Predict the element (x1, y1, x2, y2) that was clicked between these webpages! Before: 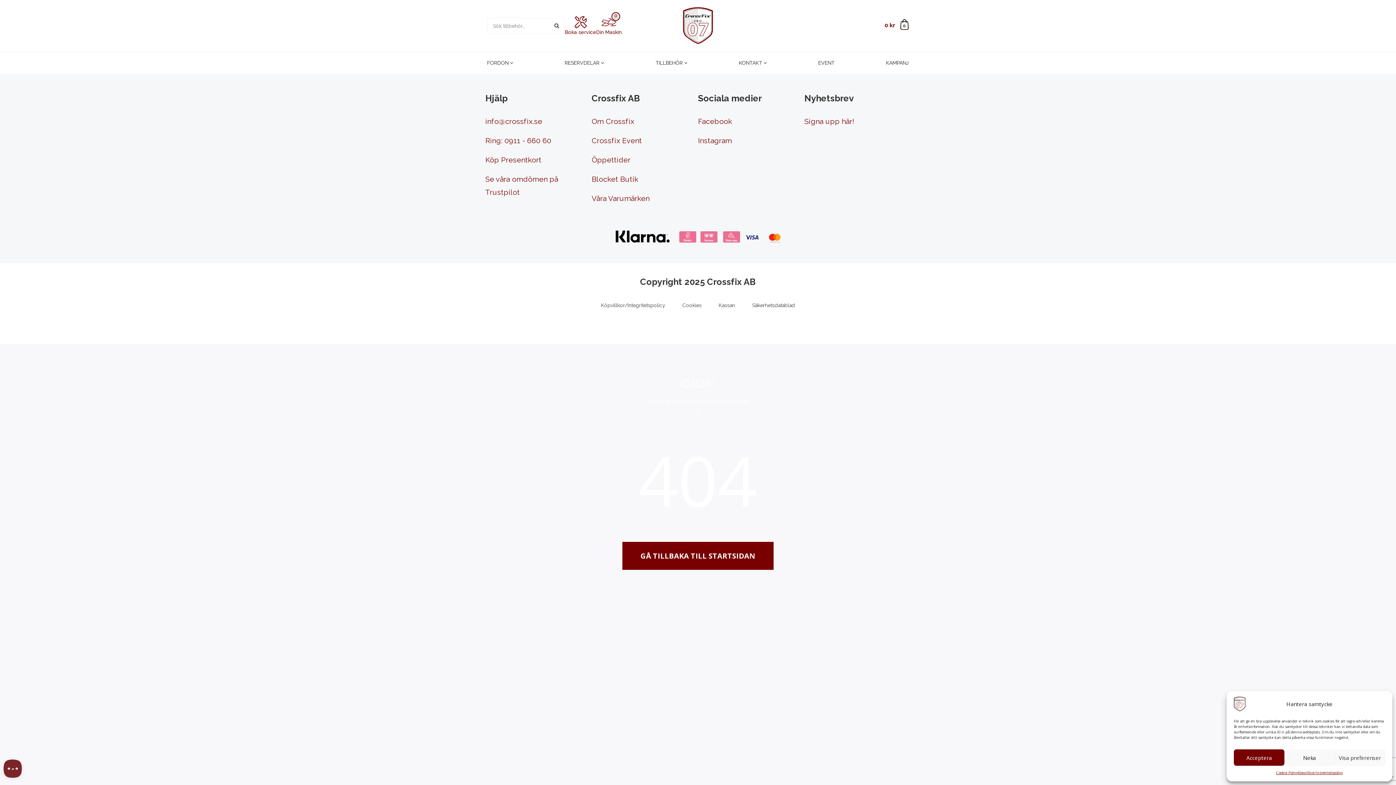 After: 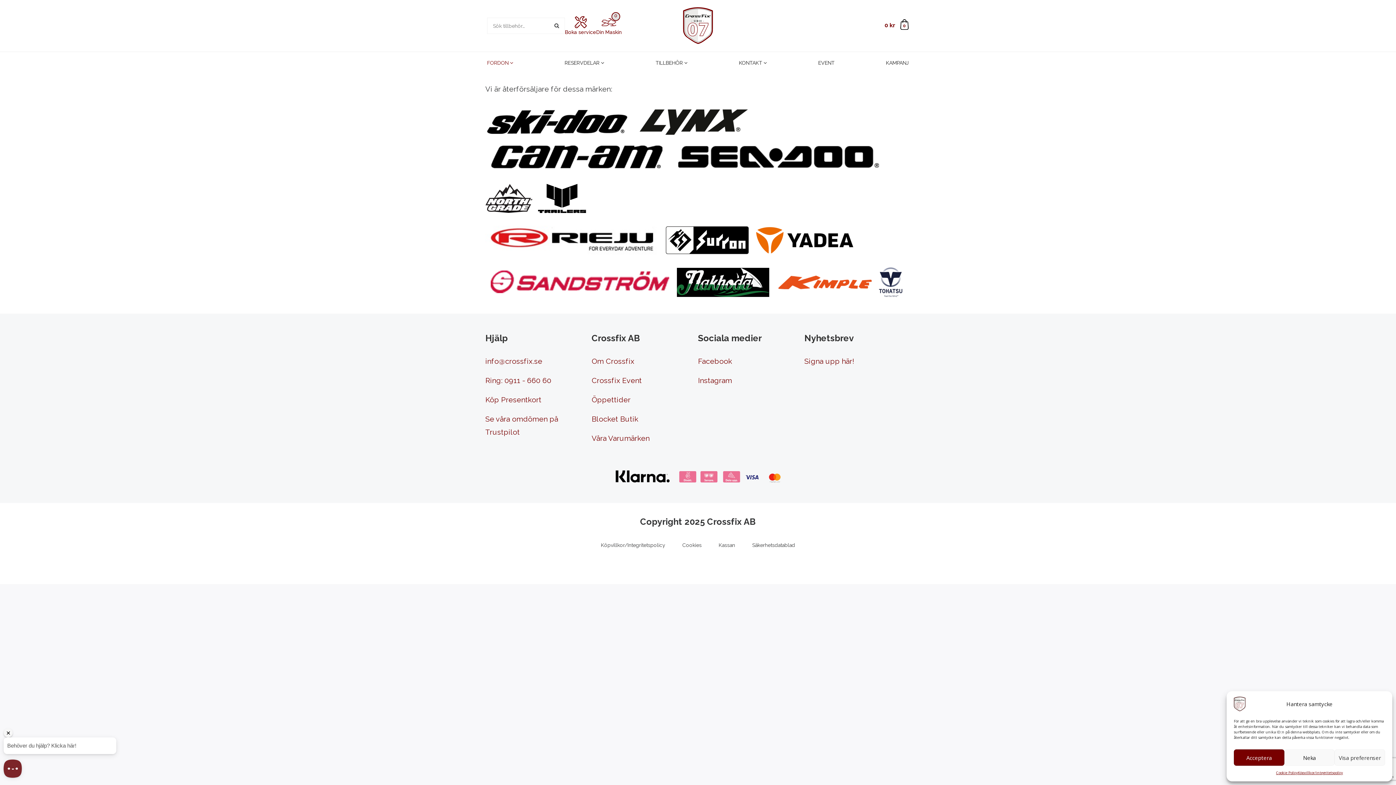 Action: label: FORDON bbox: (480, 52, 520, 73)